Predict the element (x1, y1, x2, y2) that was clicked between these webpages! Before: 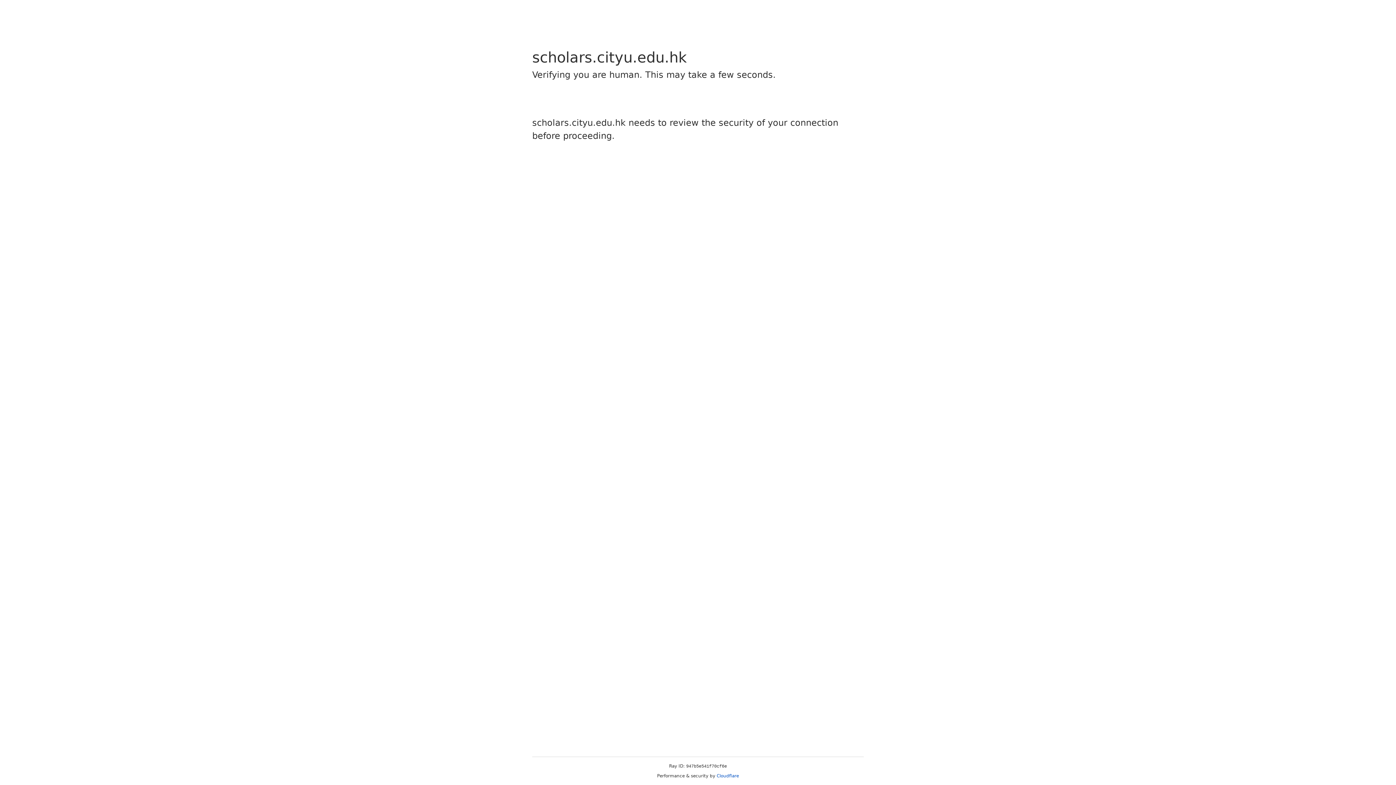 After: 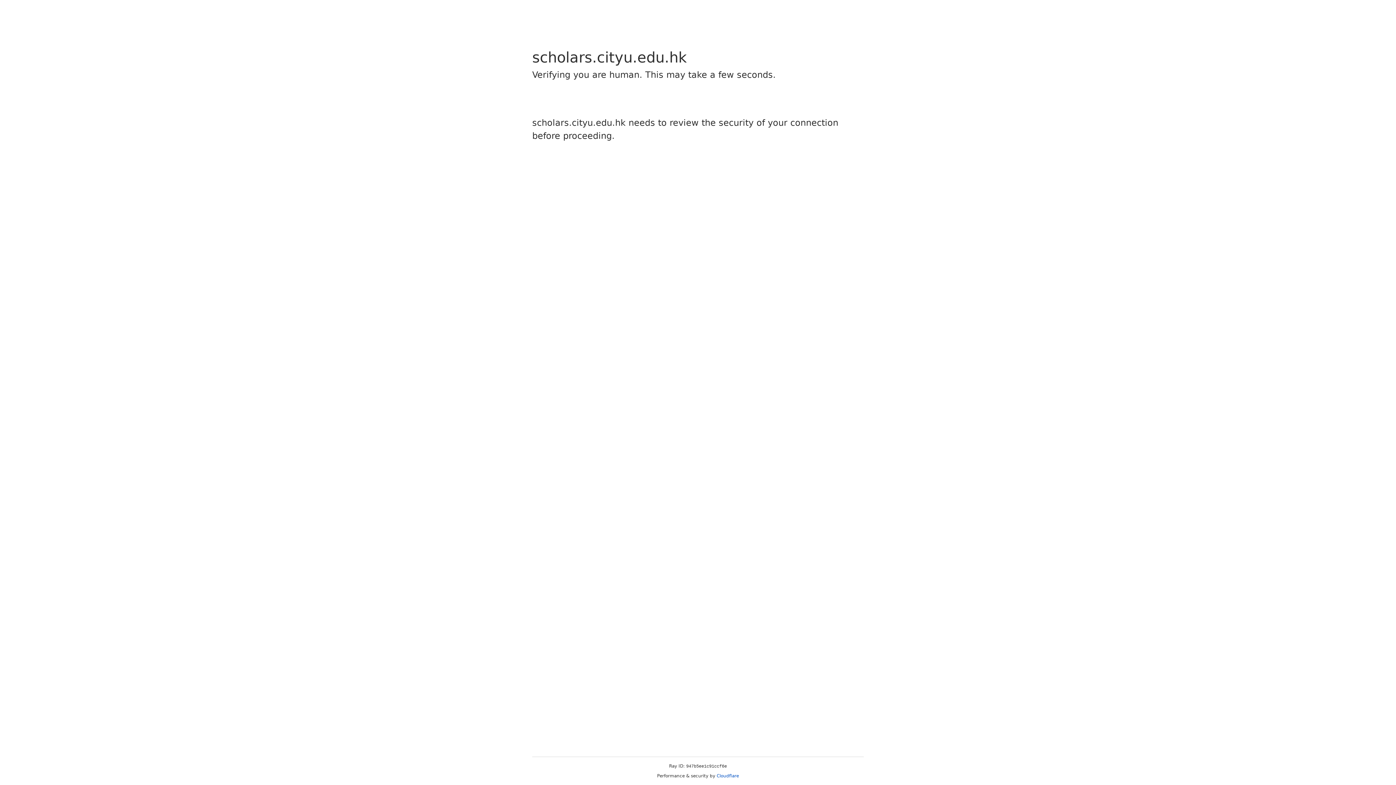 Action: bbox: (716, 773, 739, 778) label: Cloudflare